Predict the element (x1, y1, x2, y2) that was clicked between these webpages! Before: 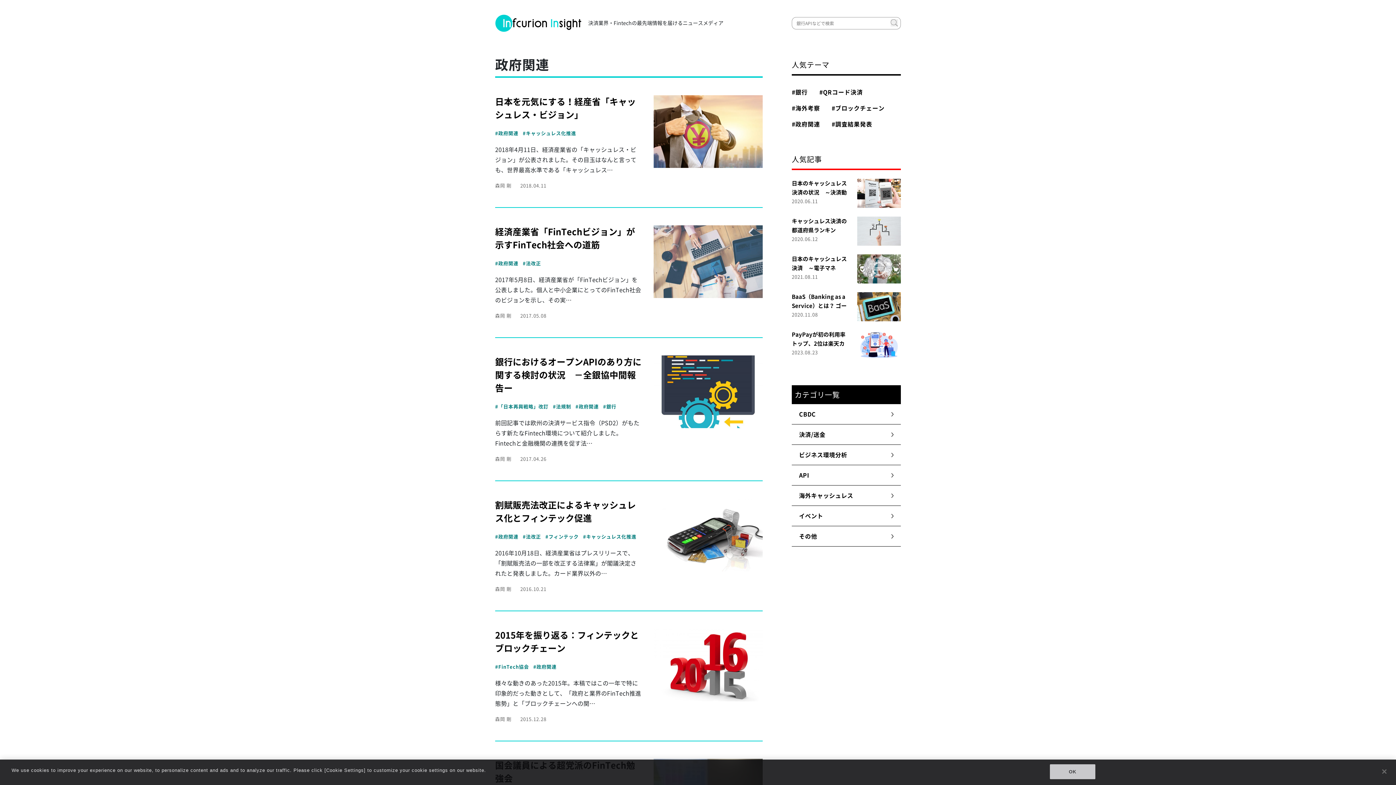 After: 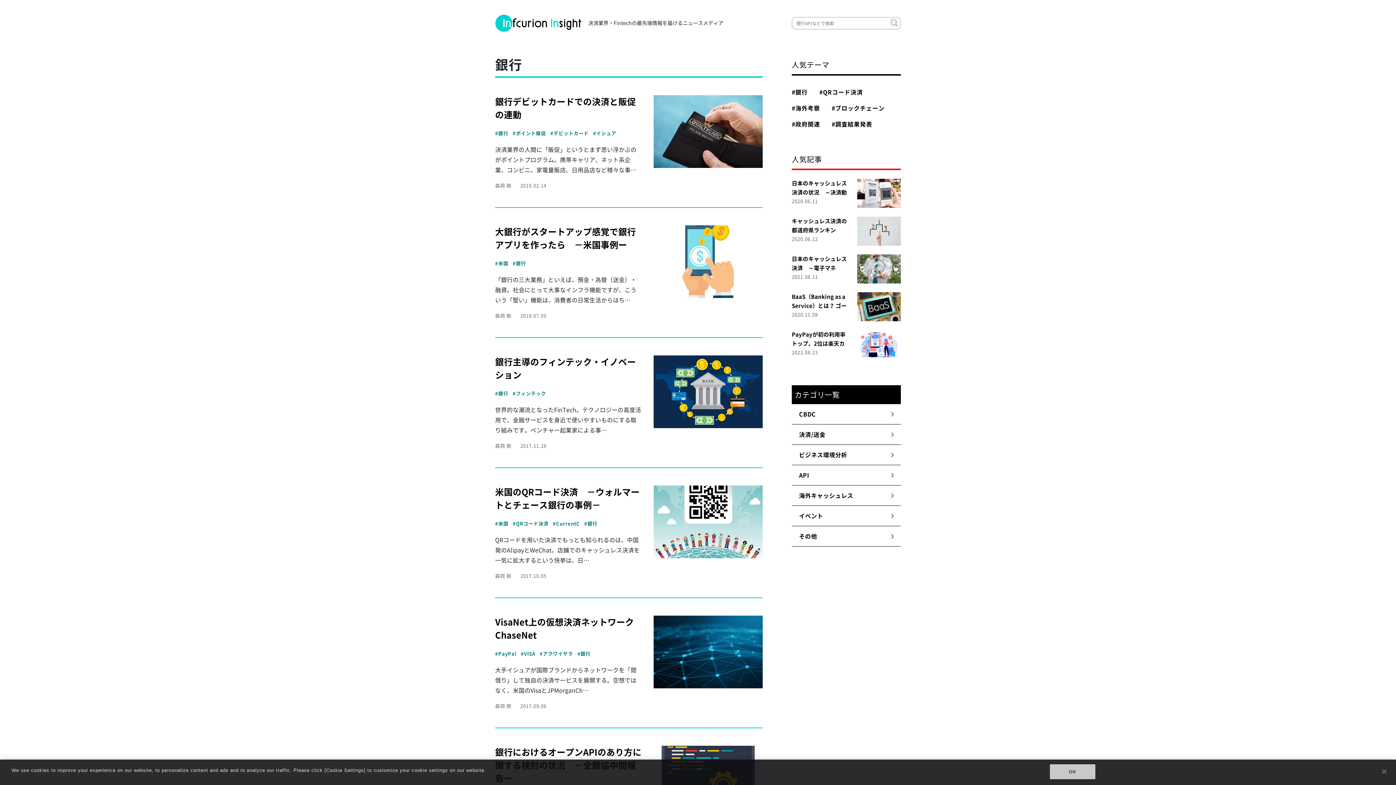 Action: label: #銀行 bbox: (791, 89, 807, 95)